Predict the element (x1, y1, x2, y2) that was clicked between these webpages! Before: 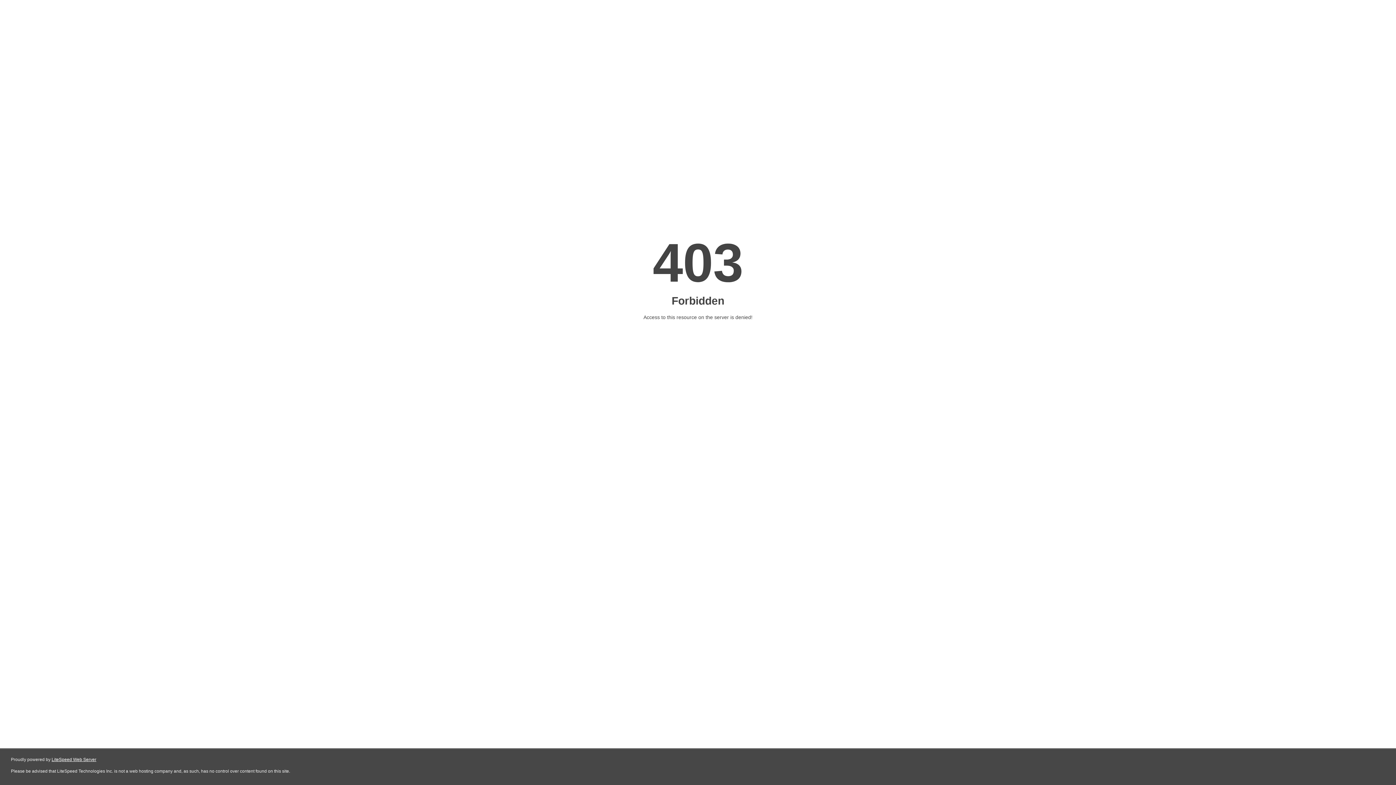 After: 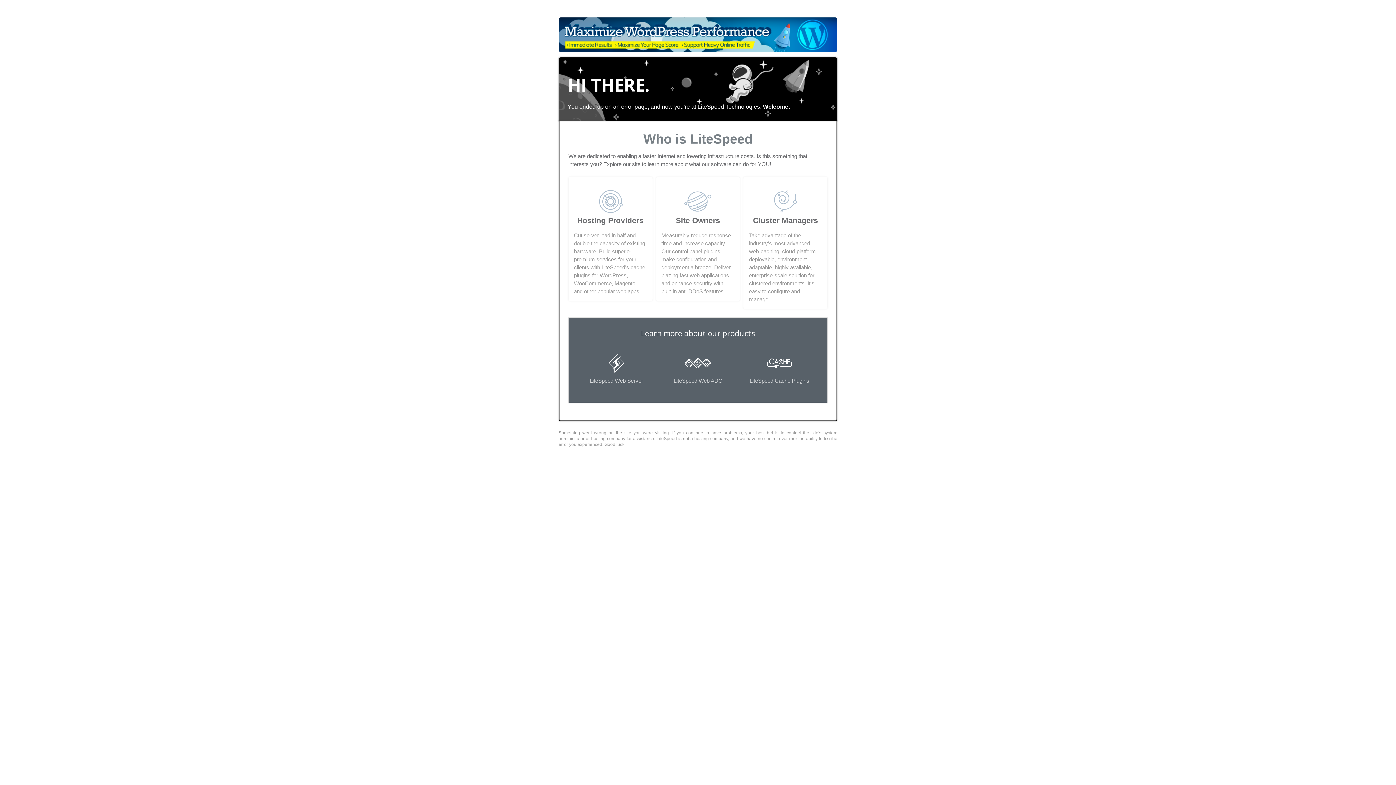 Action: bbox: (51, 757, 96, 762) label: LiteSpeed Web Server